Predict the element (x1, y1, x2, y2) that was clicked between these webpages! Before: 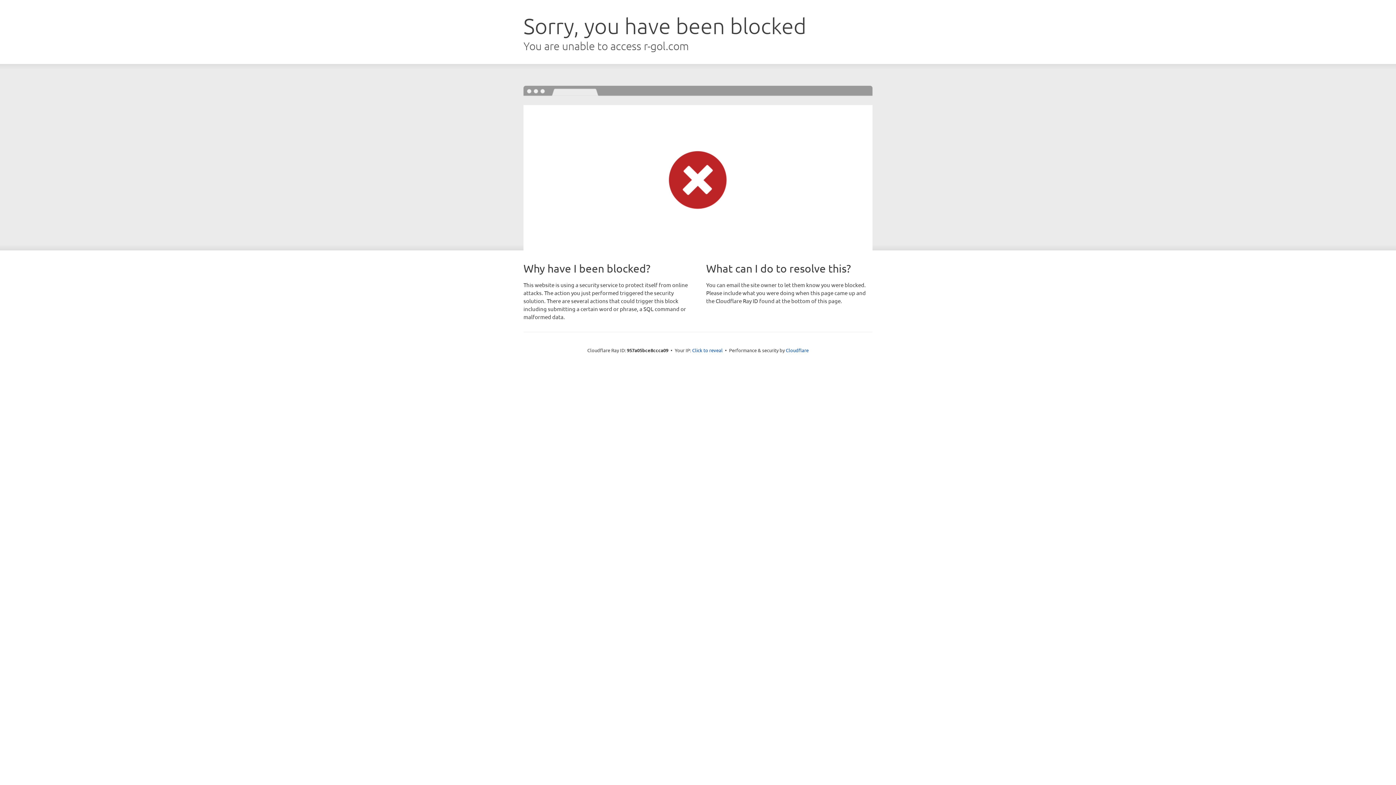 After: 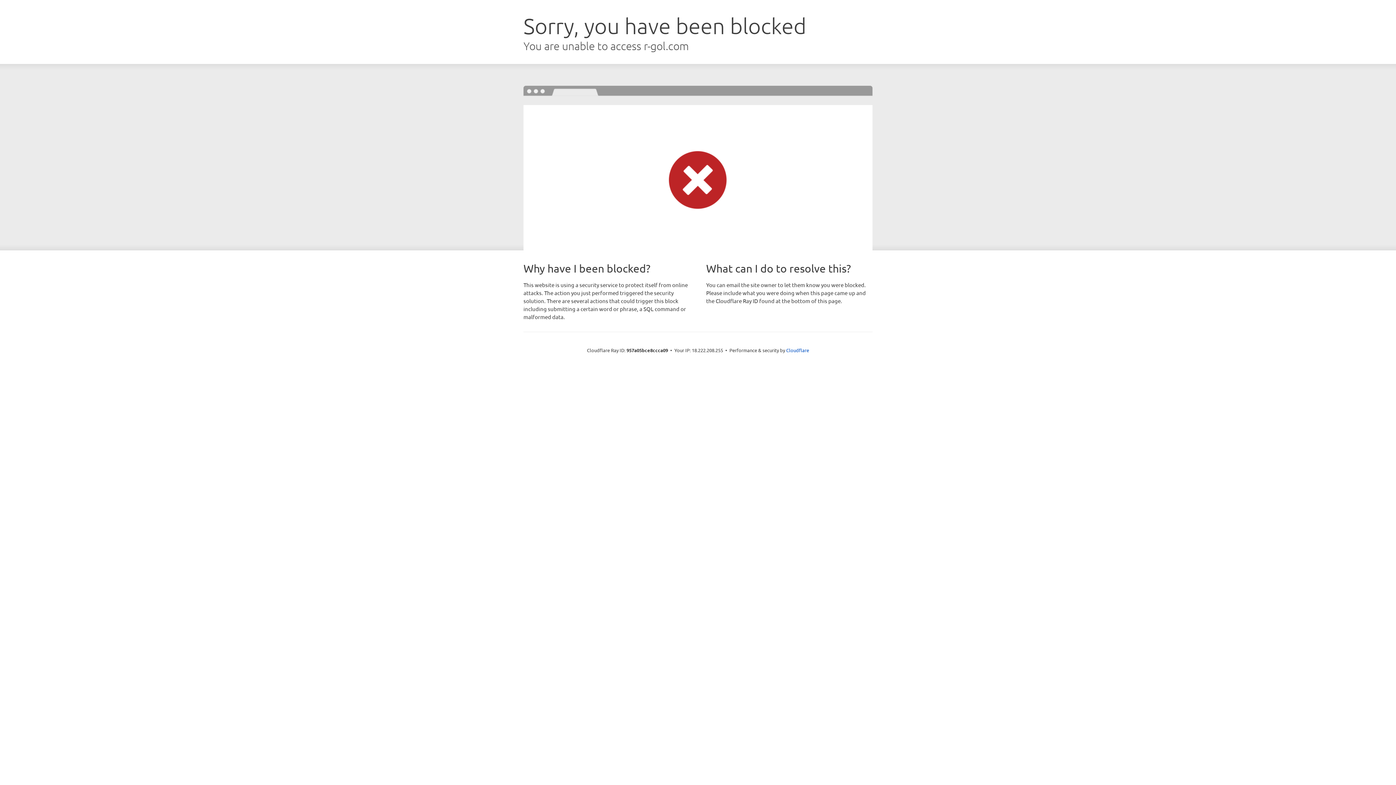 Action: label: Click to reveal bbox: (692, 346, 722, 353)